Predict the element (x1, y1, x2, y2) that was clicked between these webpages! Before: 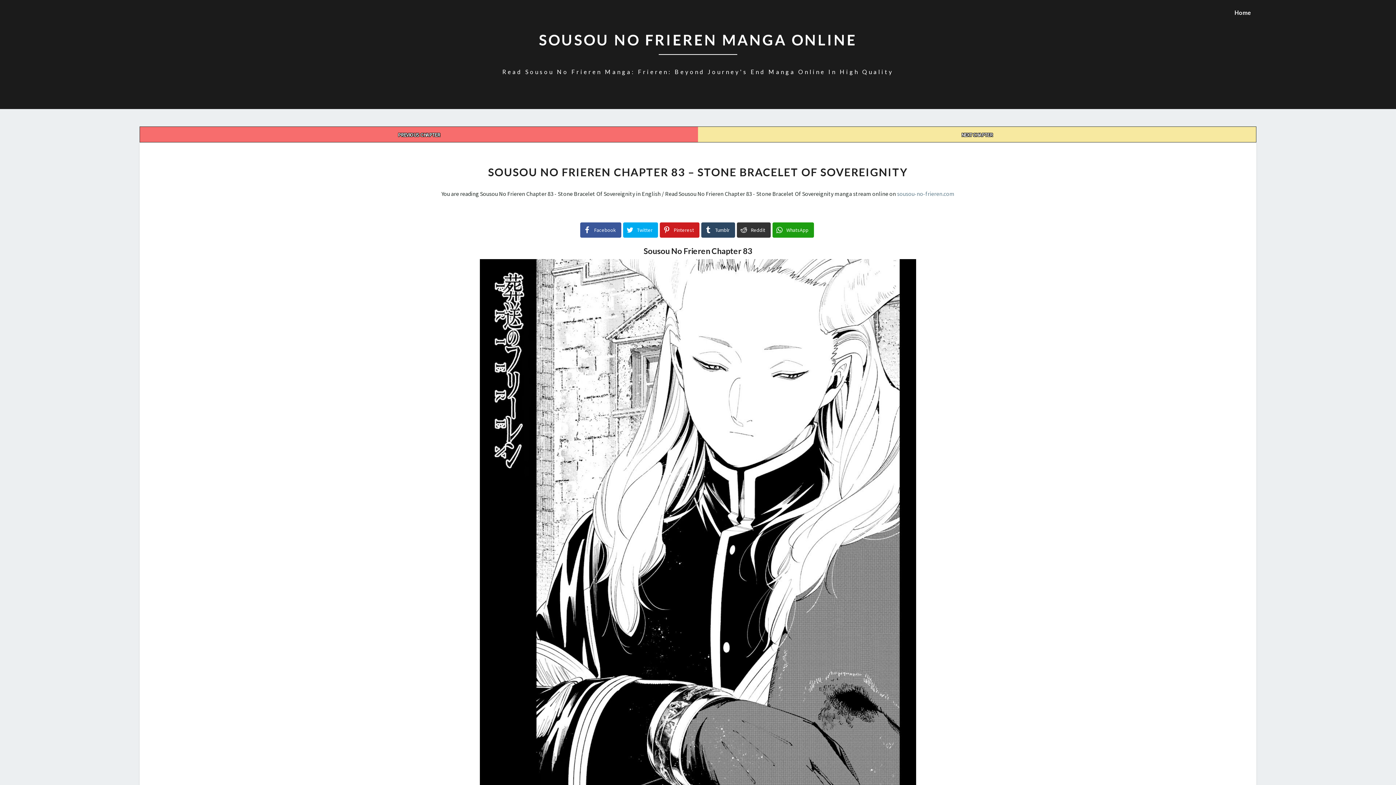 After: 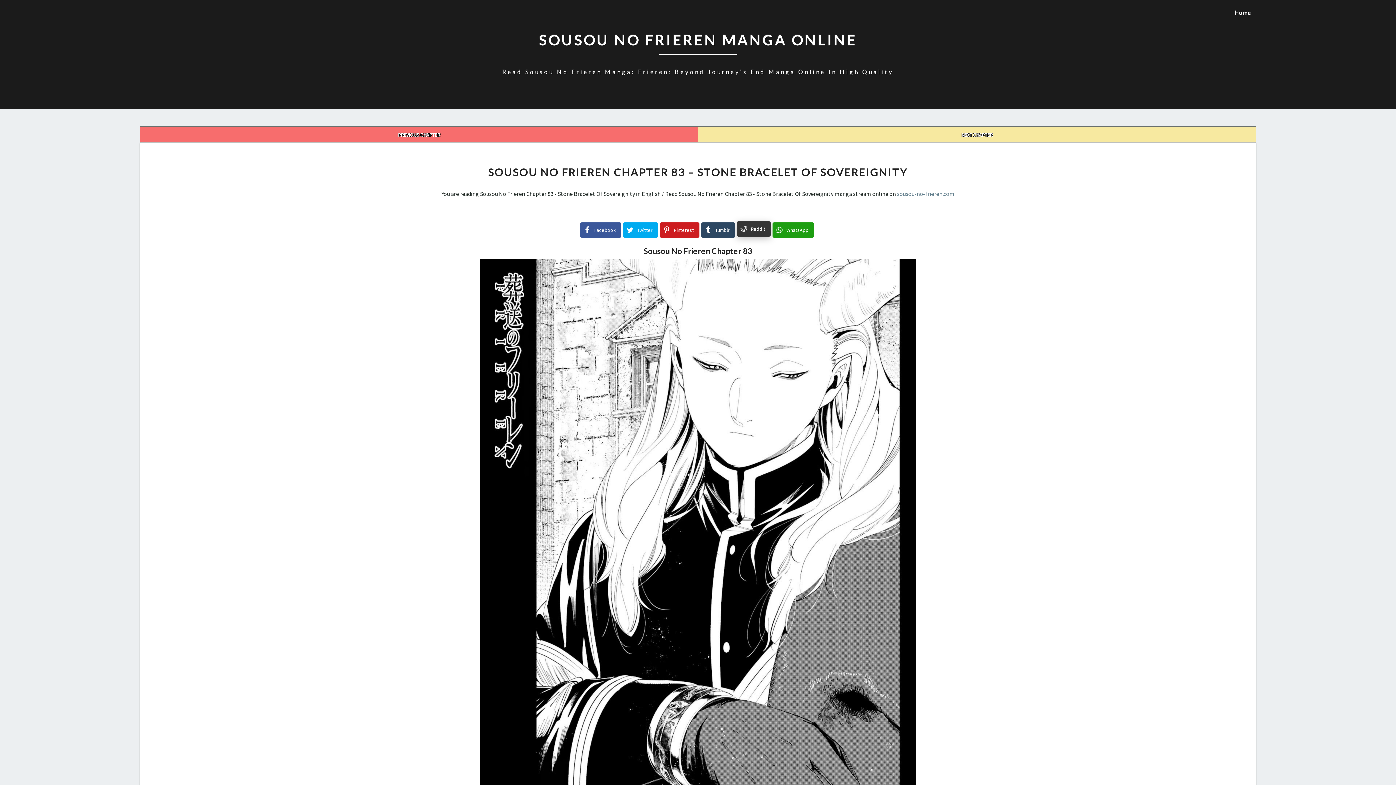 Action: bbox: (737, 222, 770, 237) label: Reddit